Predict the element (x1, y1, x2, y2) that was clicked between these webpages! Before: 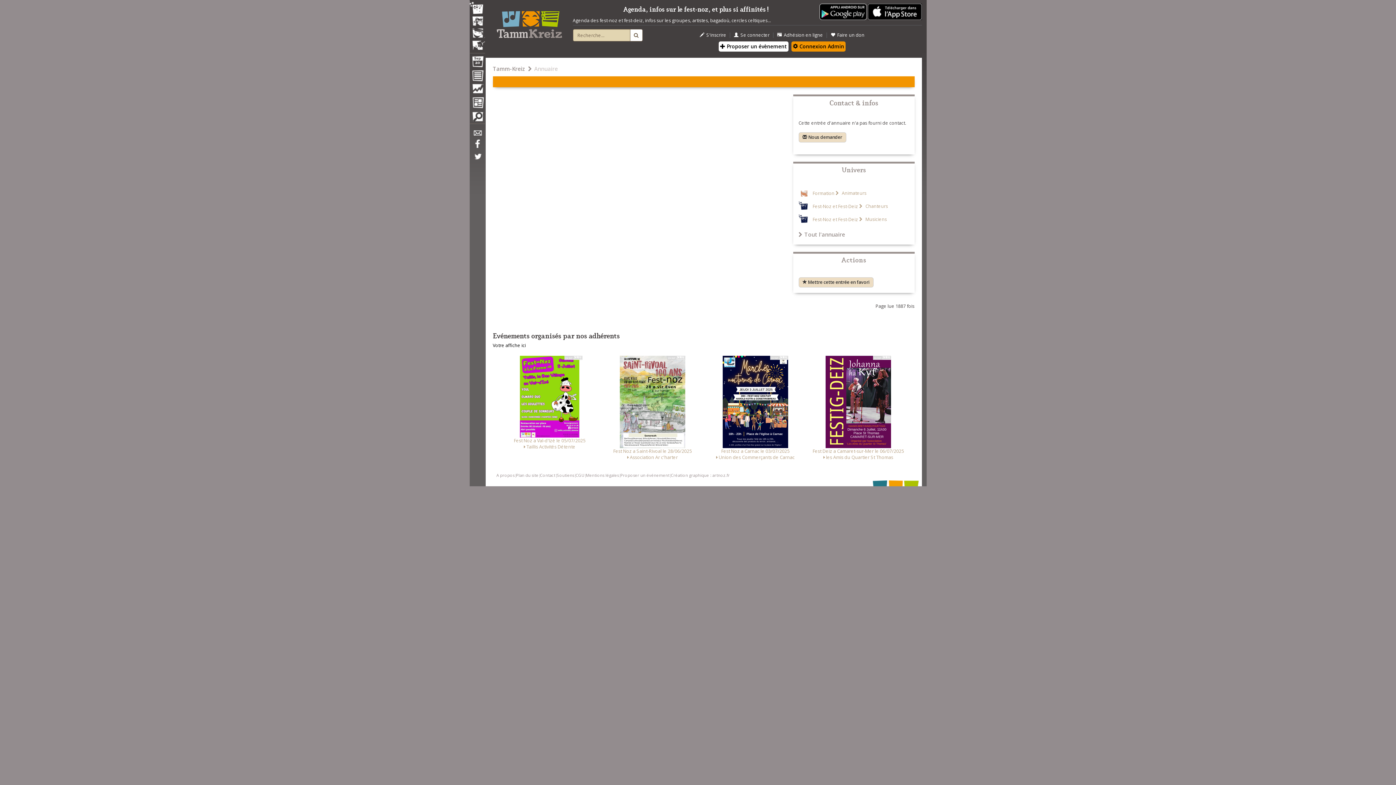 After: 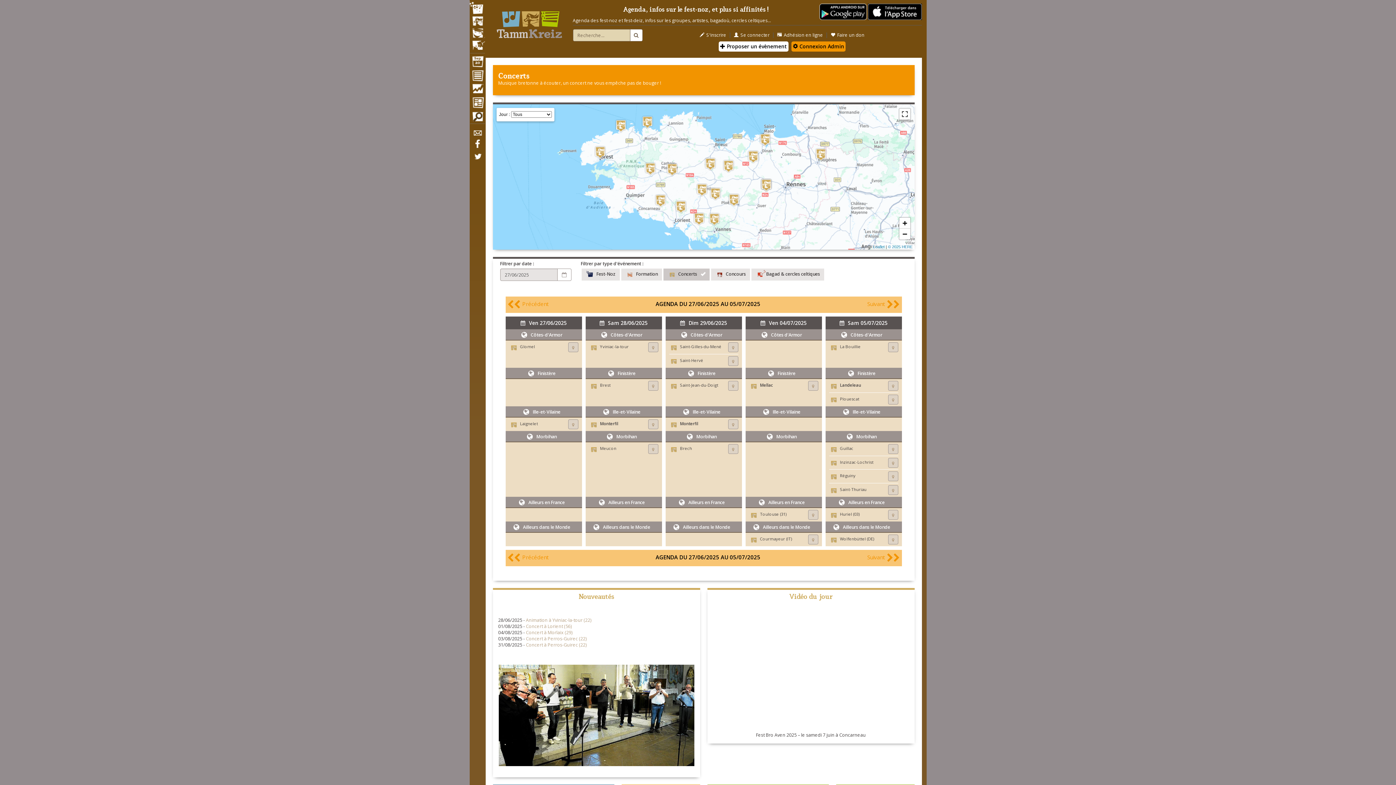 Action: bbox: (469, 15, 484, 28) label: Concerts